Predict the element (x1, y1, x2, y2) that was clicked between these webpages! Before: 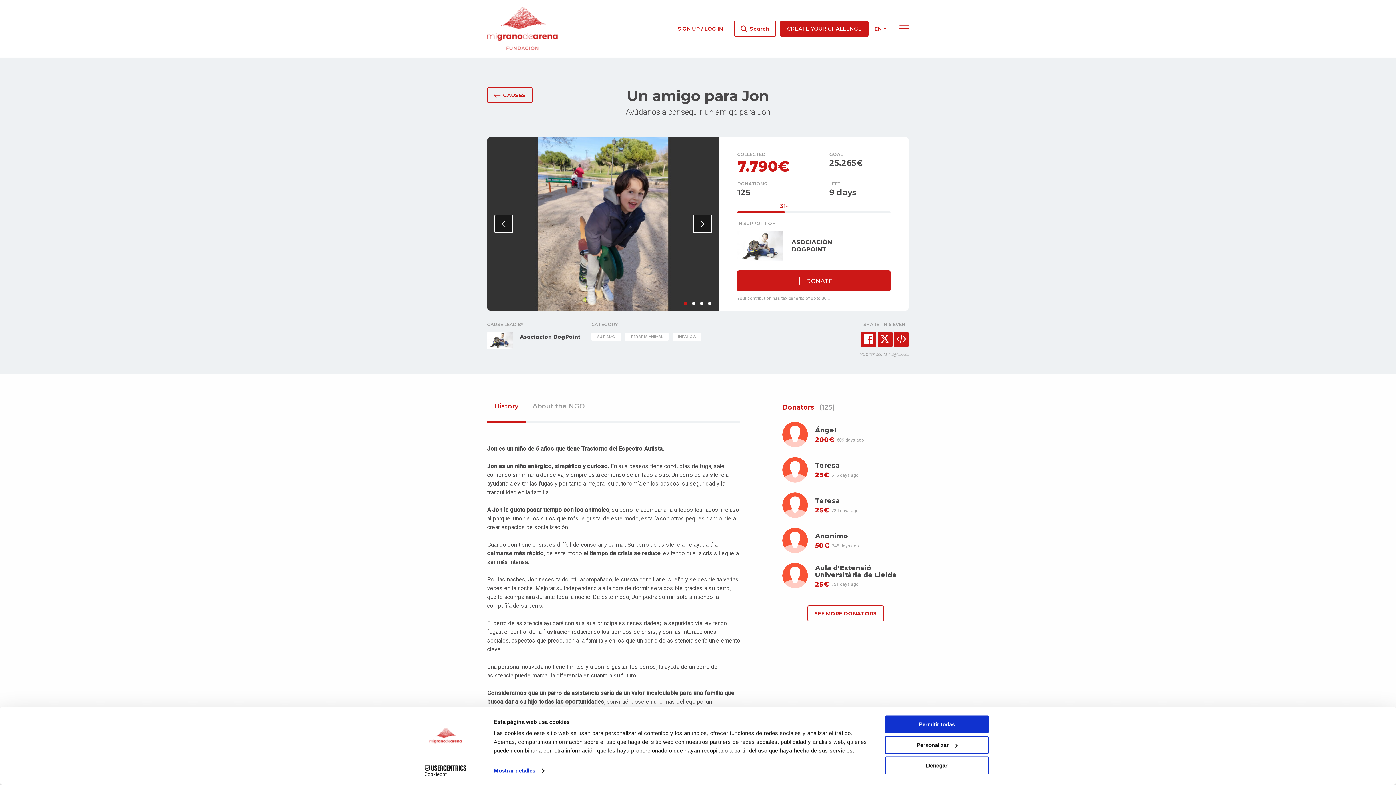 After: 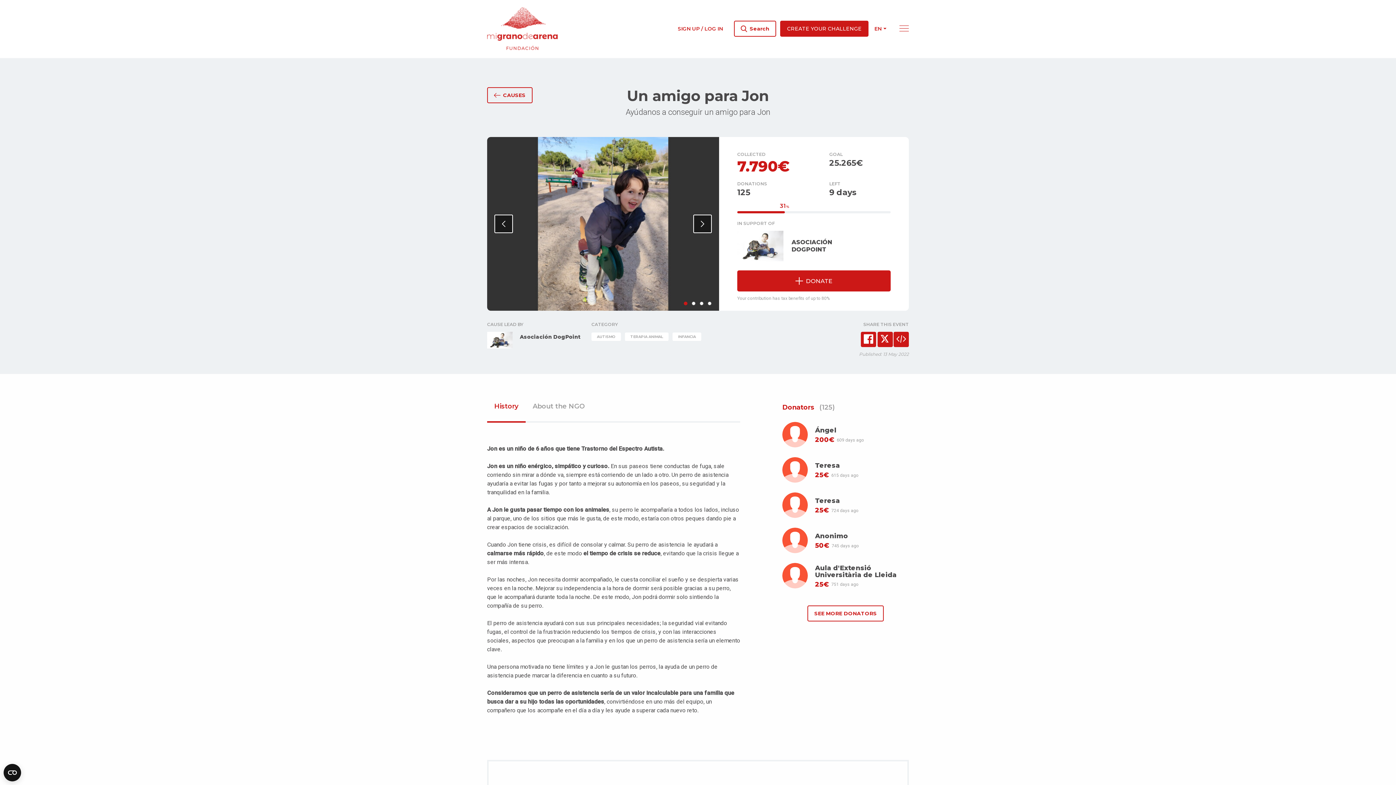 Action: label: Permitir todas bbox: (885, 715, 989, 733)